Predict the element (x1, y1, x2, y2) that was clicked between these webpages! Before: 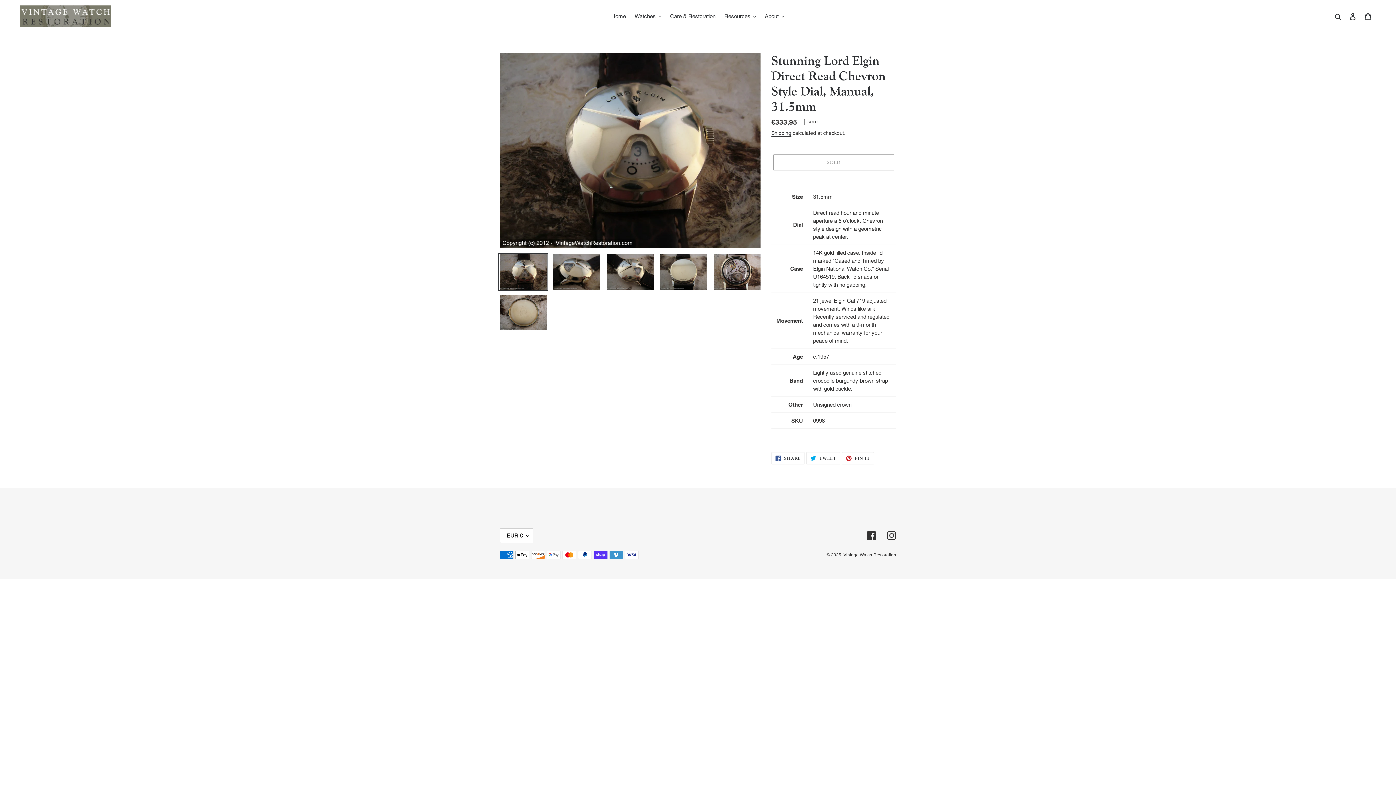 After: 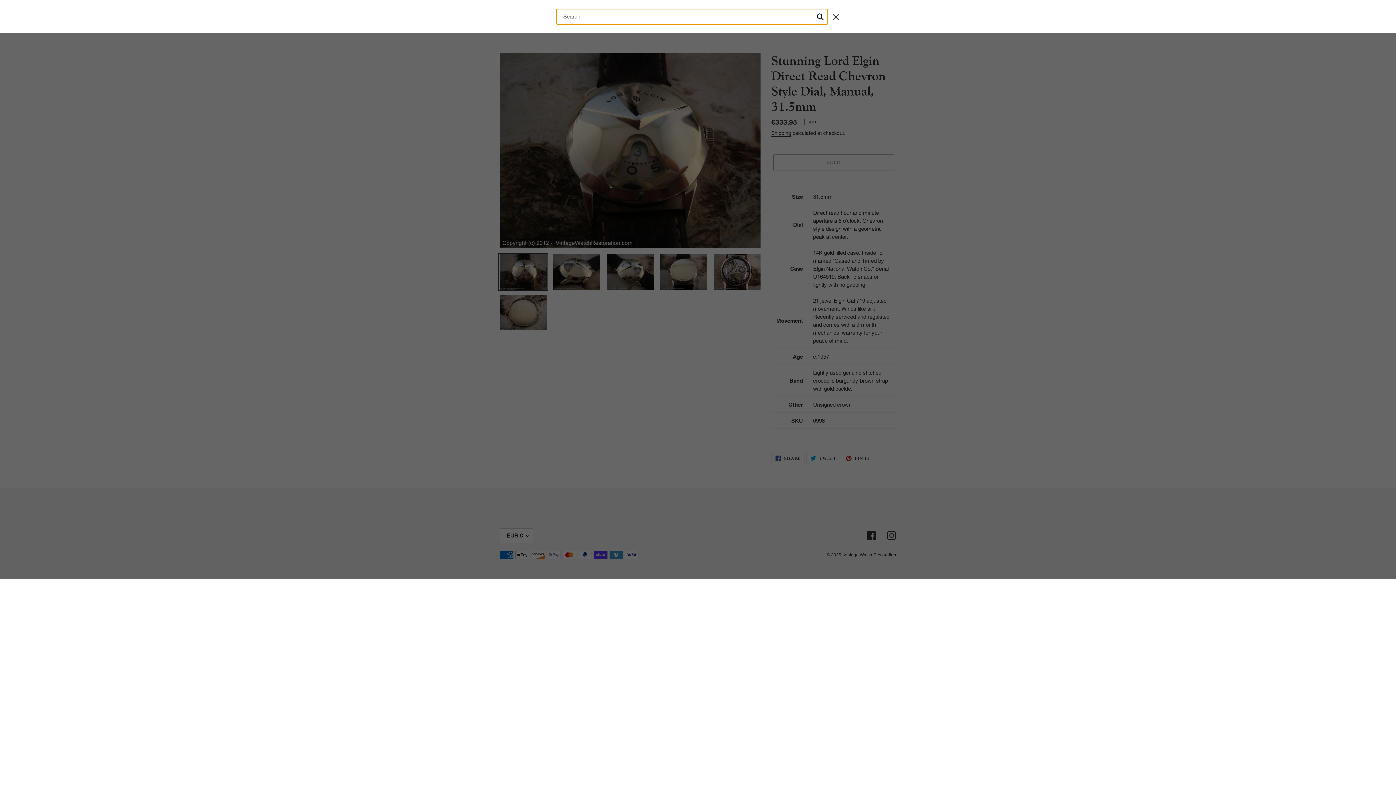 Action: bbox: (1332, 12, 1345, 20) label: Search